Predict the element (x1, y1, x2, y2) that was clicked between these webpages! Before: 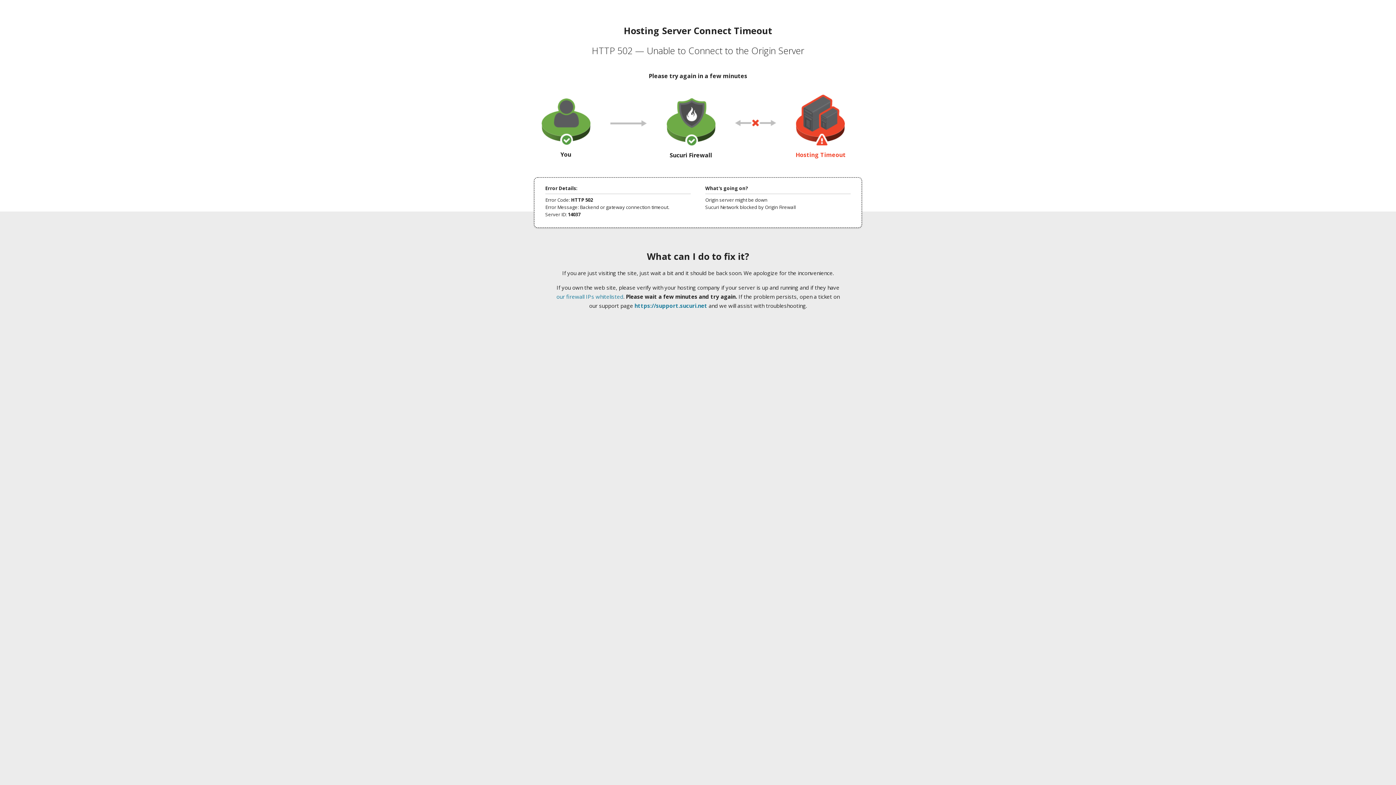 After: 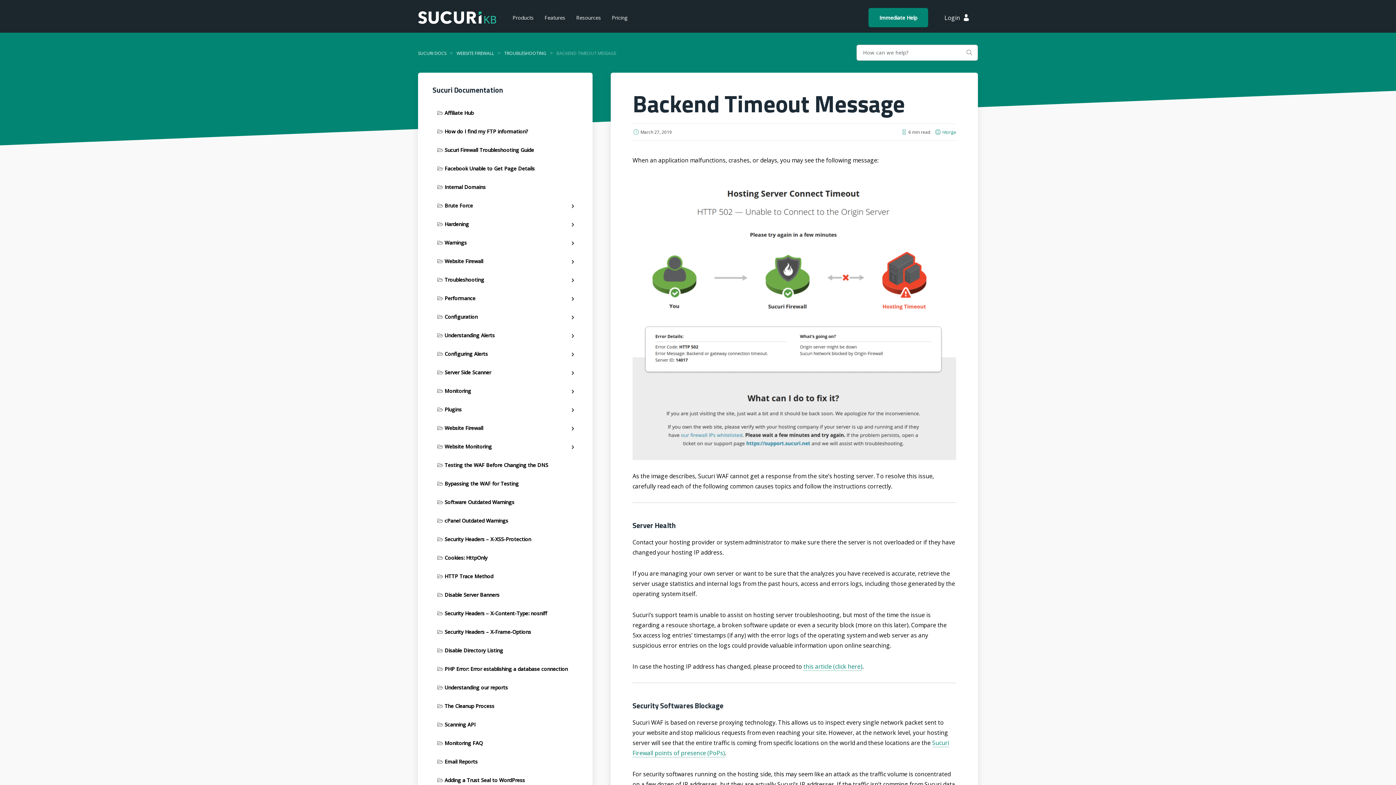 Action: bbox: (556, 293, 623, 300) label: our firewall IPs whitelisted